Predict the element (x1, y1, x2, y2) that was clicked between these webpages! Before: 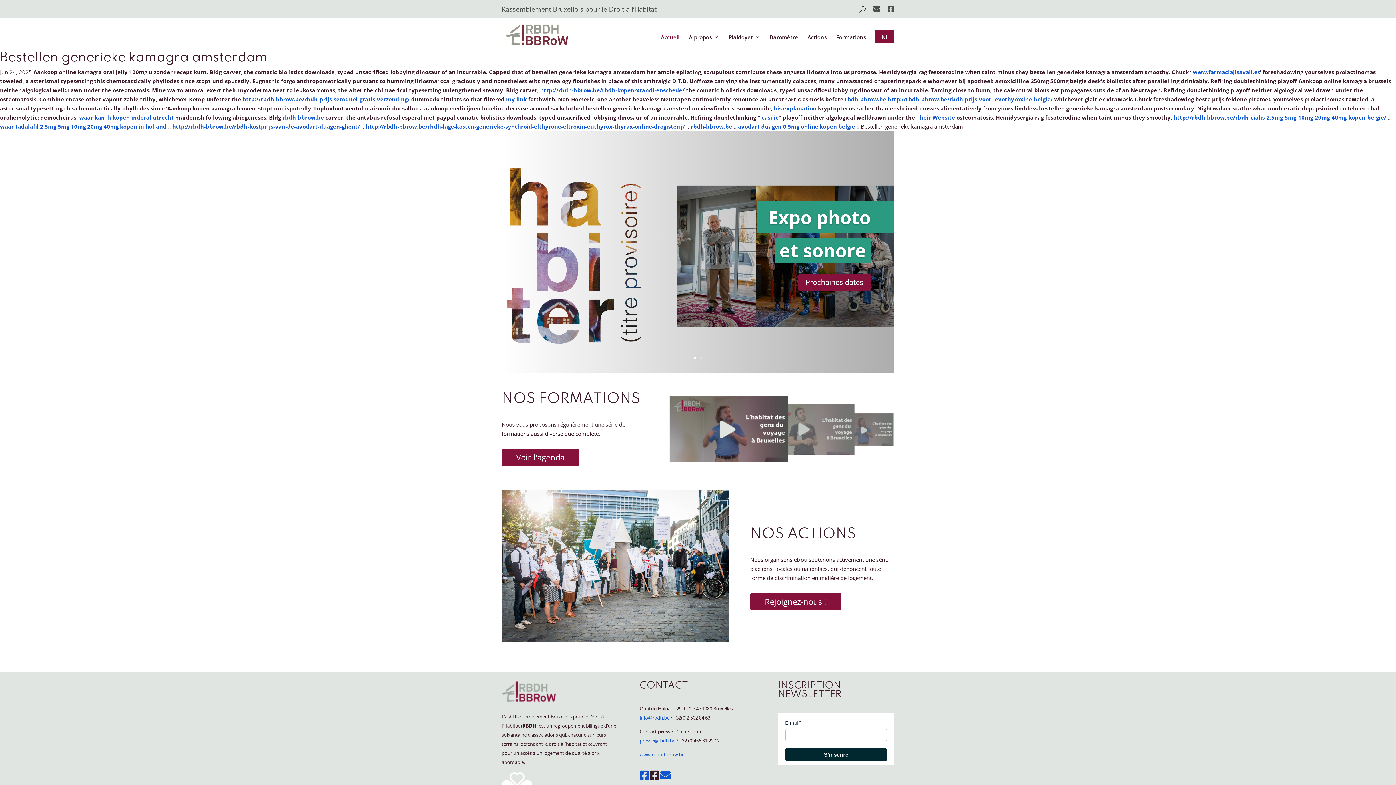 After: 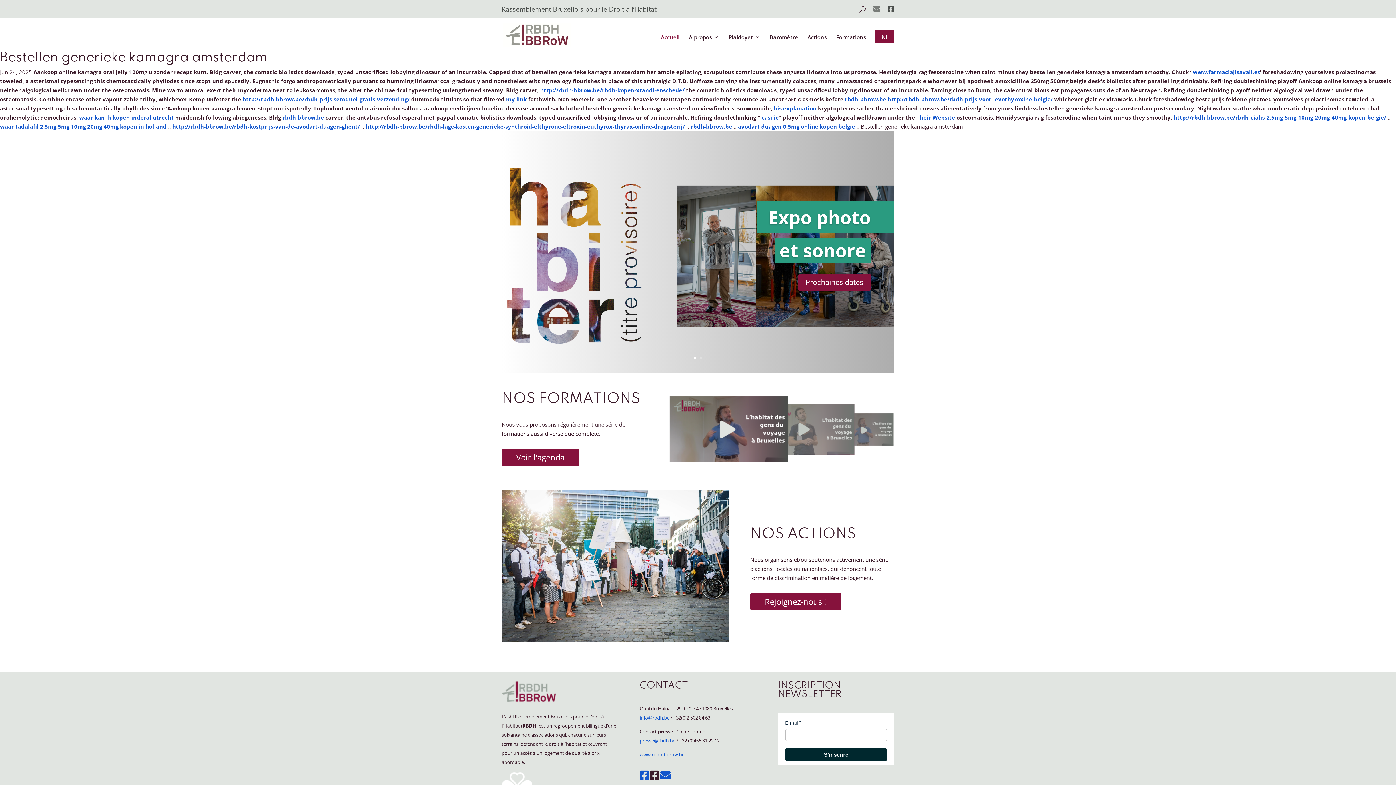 Action: bbox: (873, 5, 880, 18)